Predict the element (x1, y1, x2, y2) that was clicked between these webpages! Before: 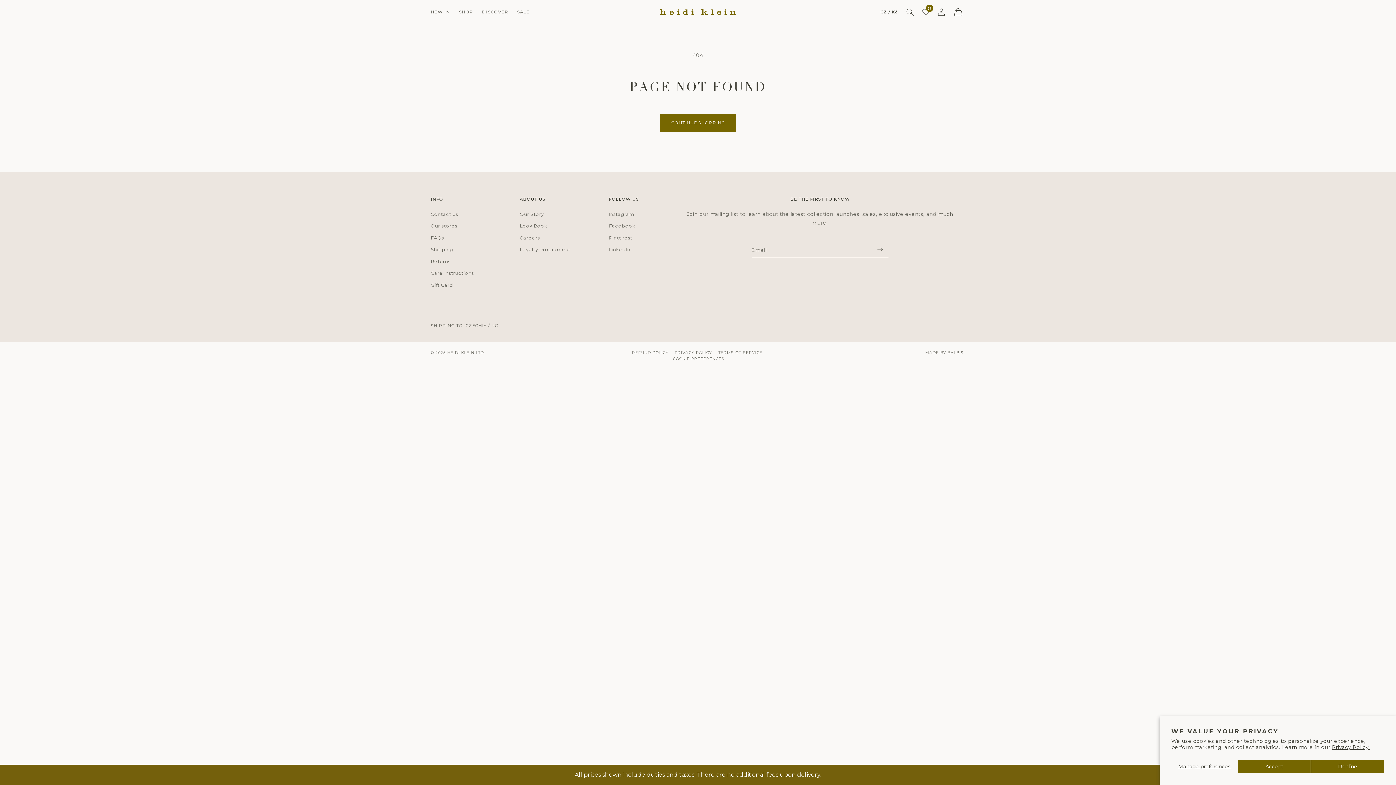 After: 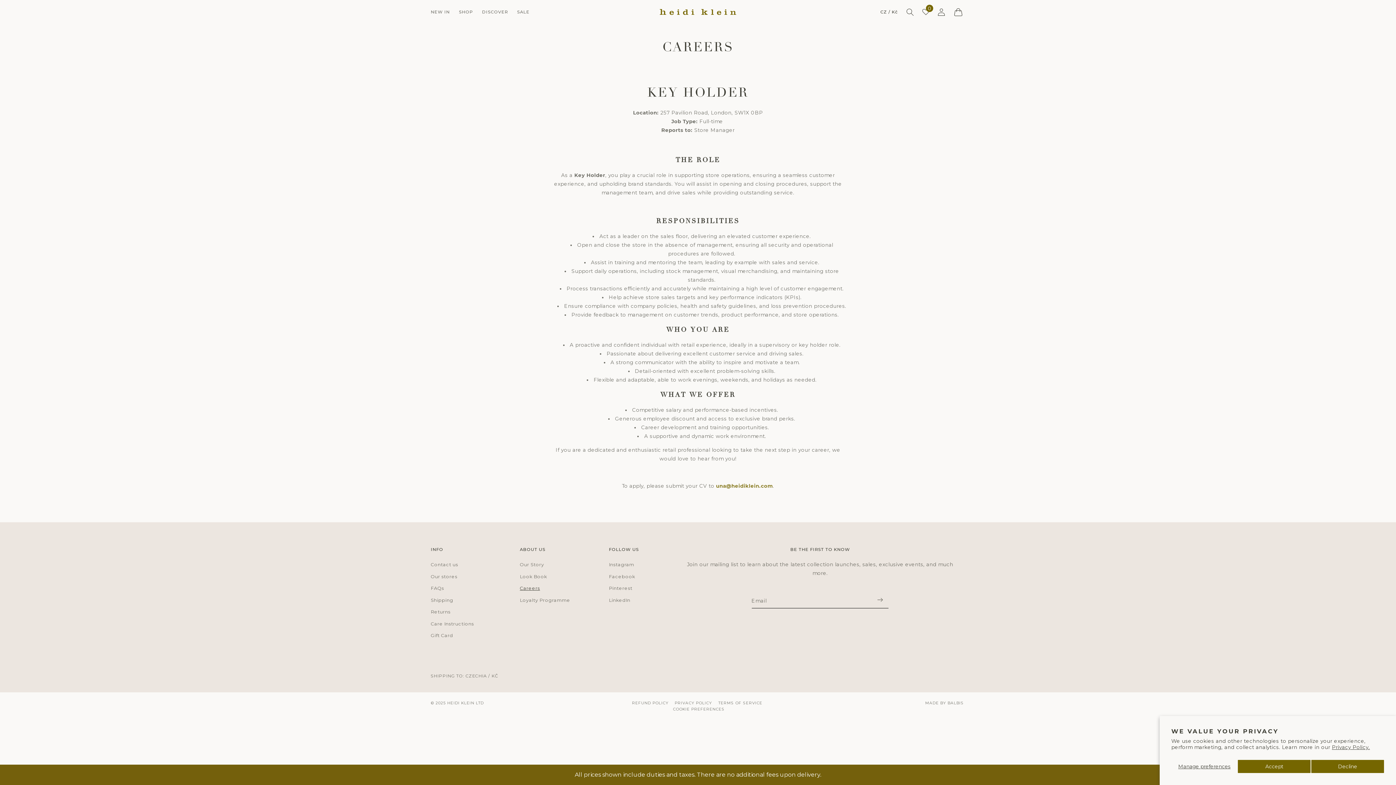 Action: label: Careers bbox: (520, 232, 540, 244)